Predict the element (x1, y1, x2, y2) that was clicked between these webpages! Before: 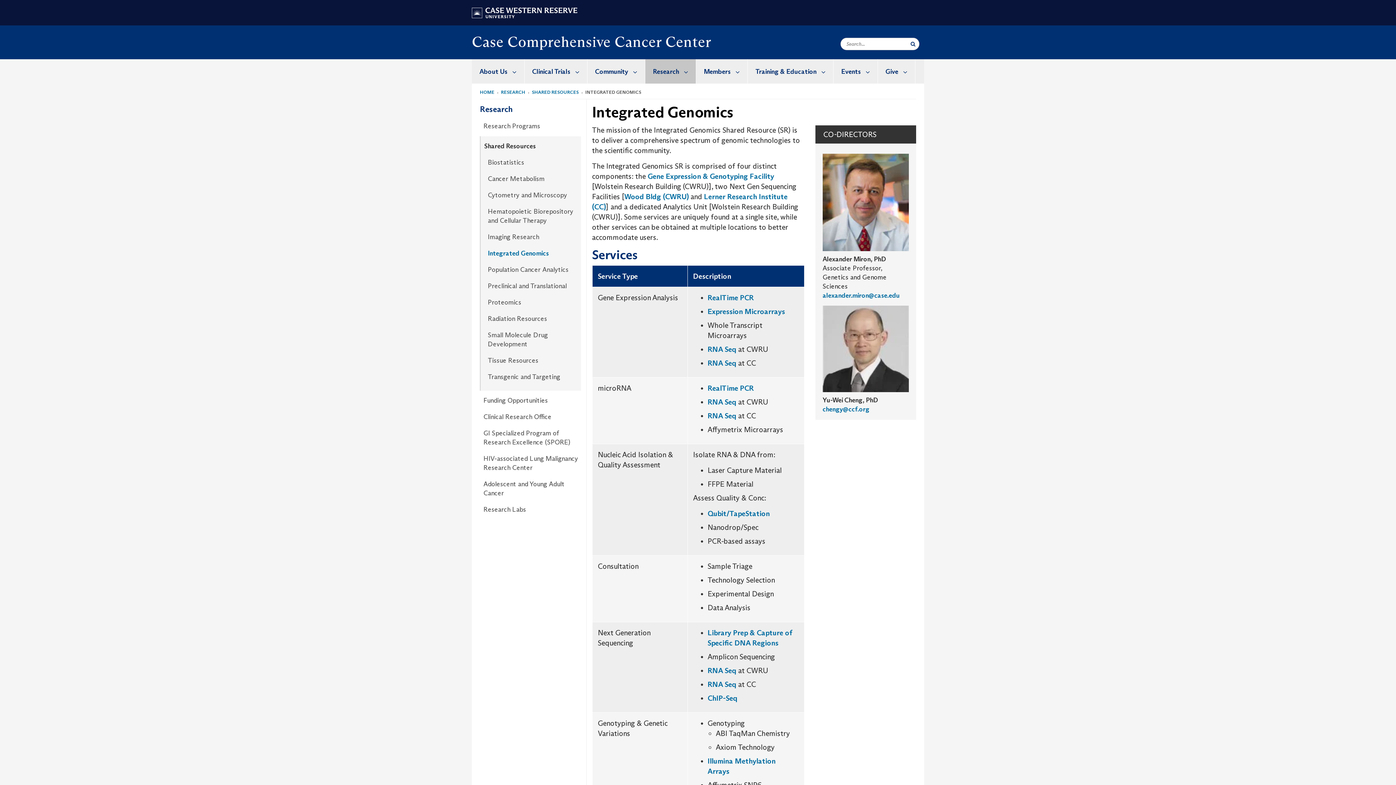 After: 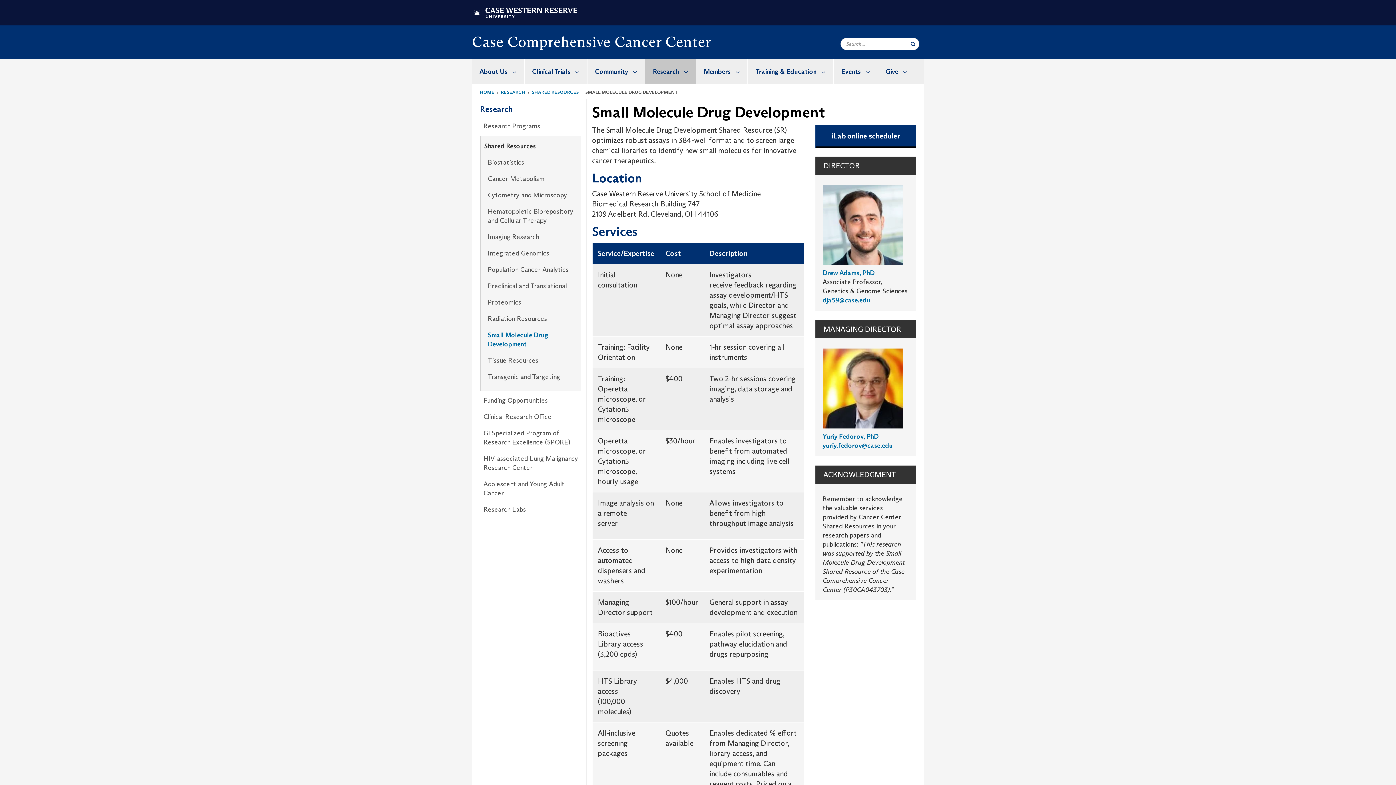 Action: label: Small Molecule Drug Development bbox: (480, 328, 580, 350)